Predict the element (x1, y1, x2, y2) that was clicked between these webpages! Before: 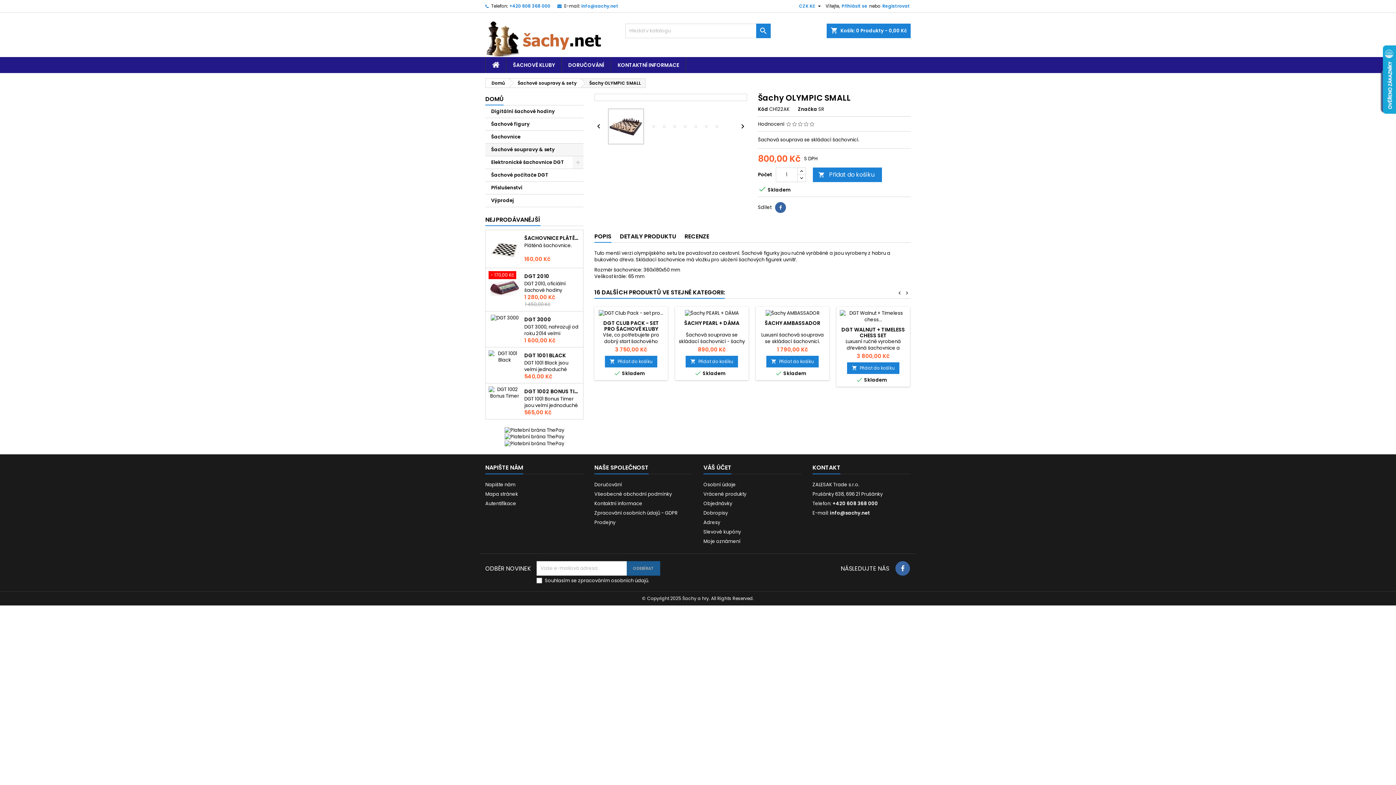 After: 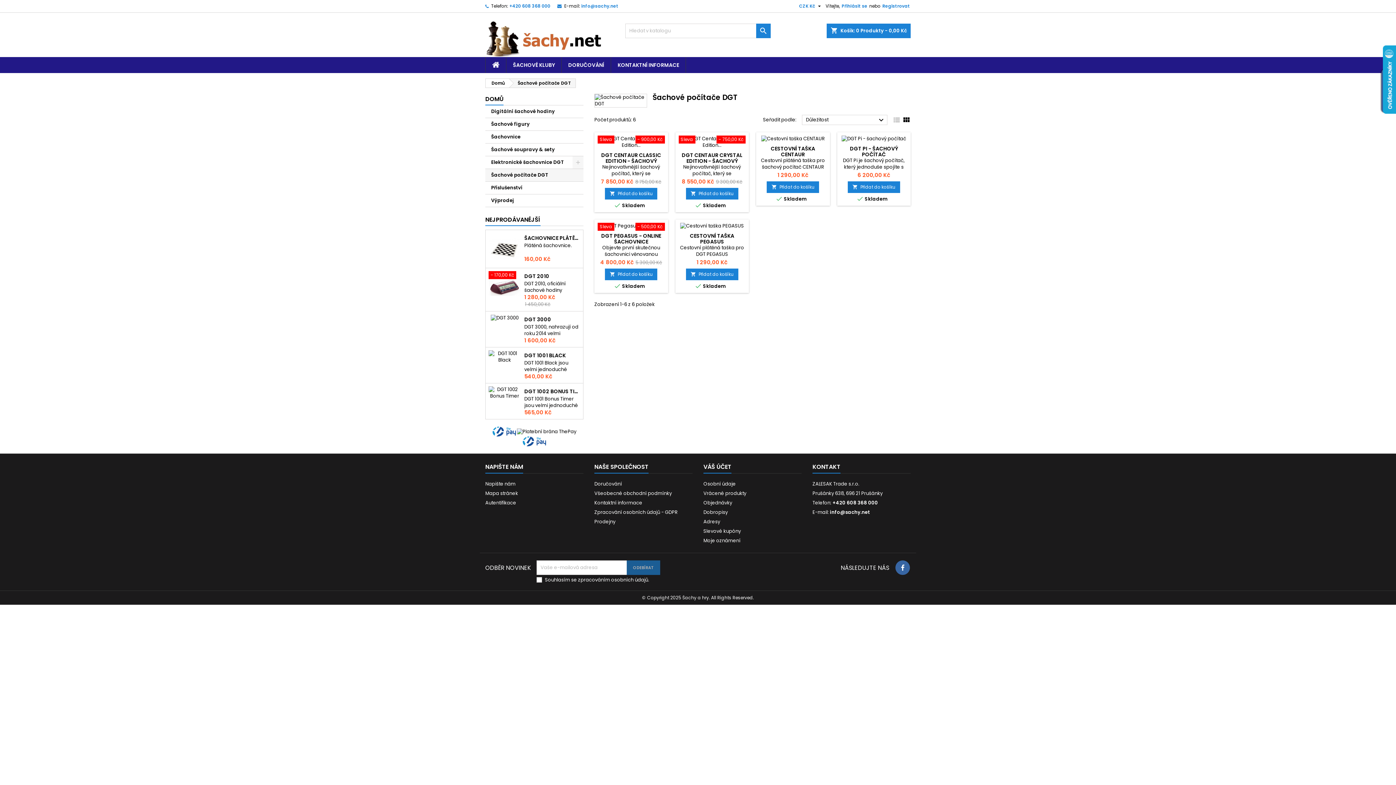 Action: label: Šachové počítače DGT bbox: (485, 169, 583, 181)